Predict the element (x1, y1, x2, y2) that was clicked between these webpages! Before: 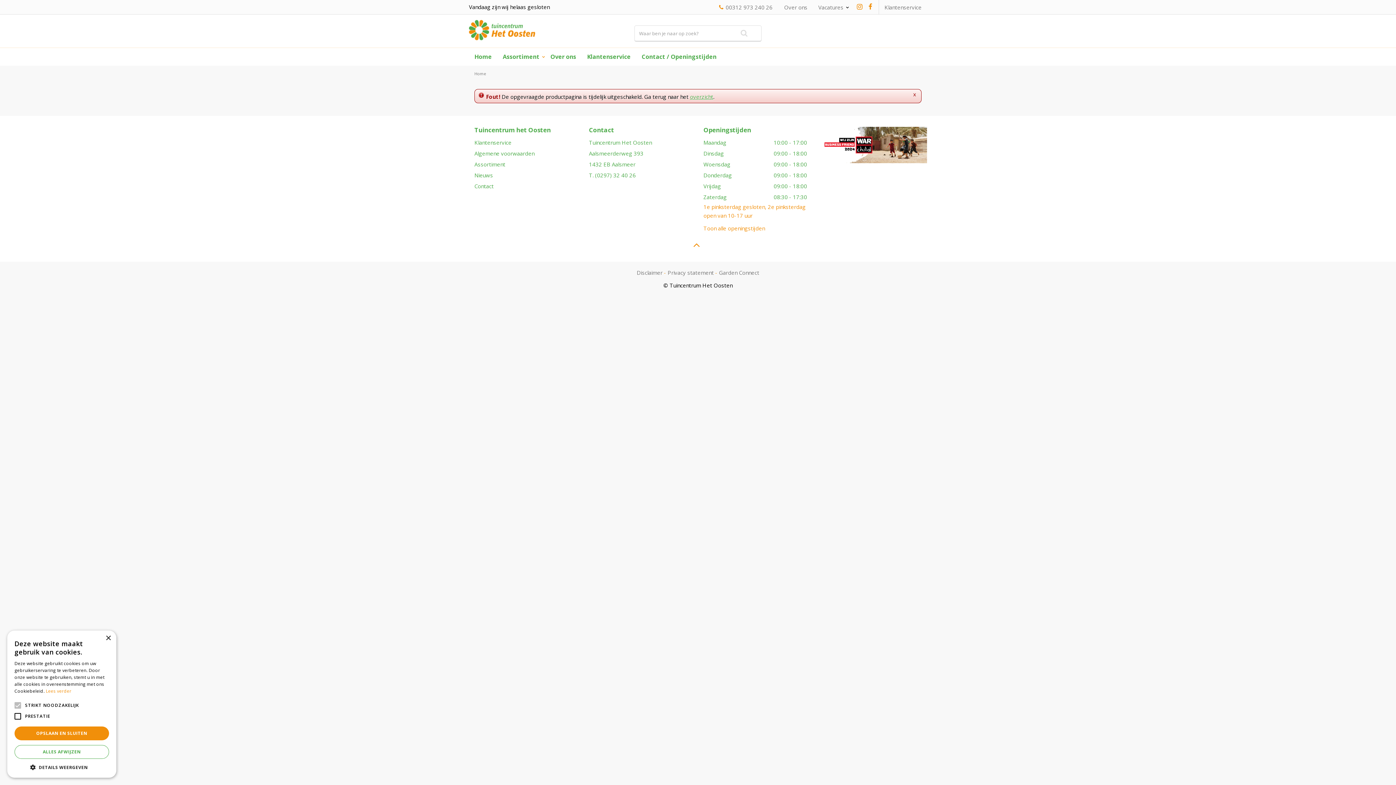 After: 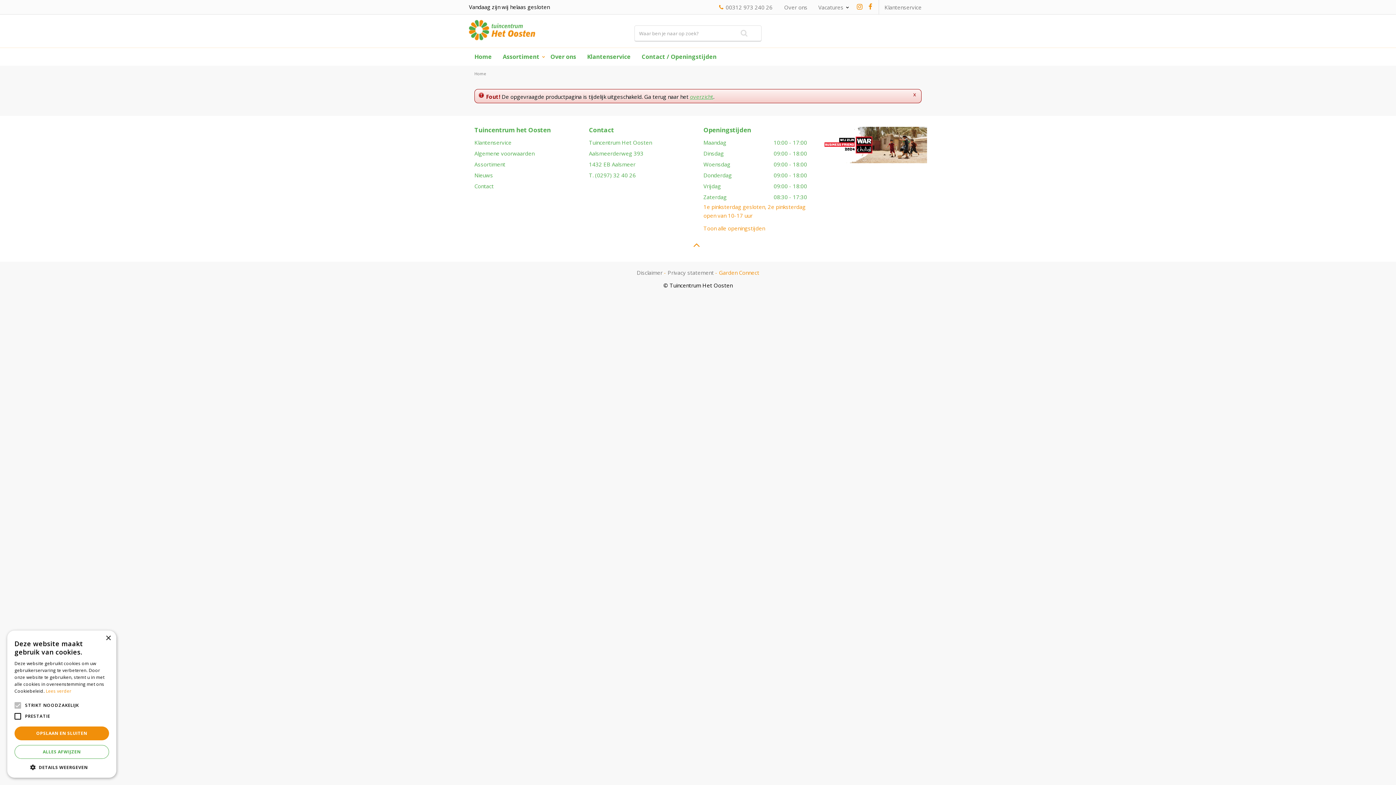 Action: bbox: (719, 268, 759, 276) label: Garden Connect